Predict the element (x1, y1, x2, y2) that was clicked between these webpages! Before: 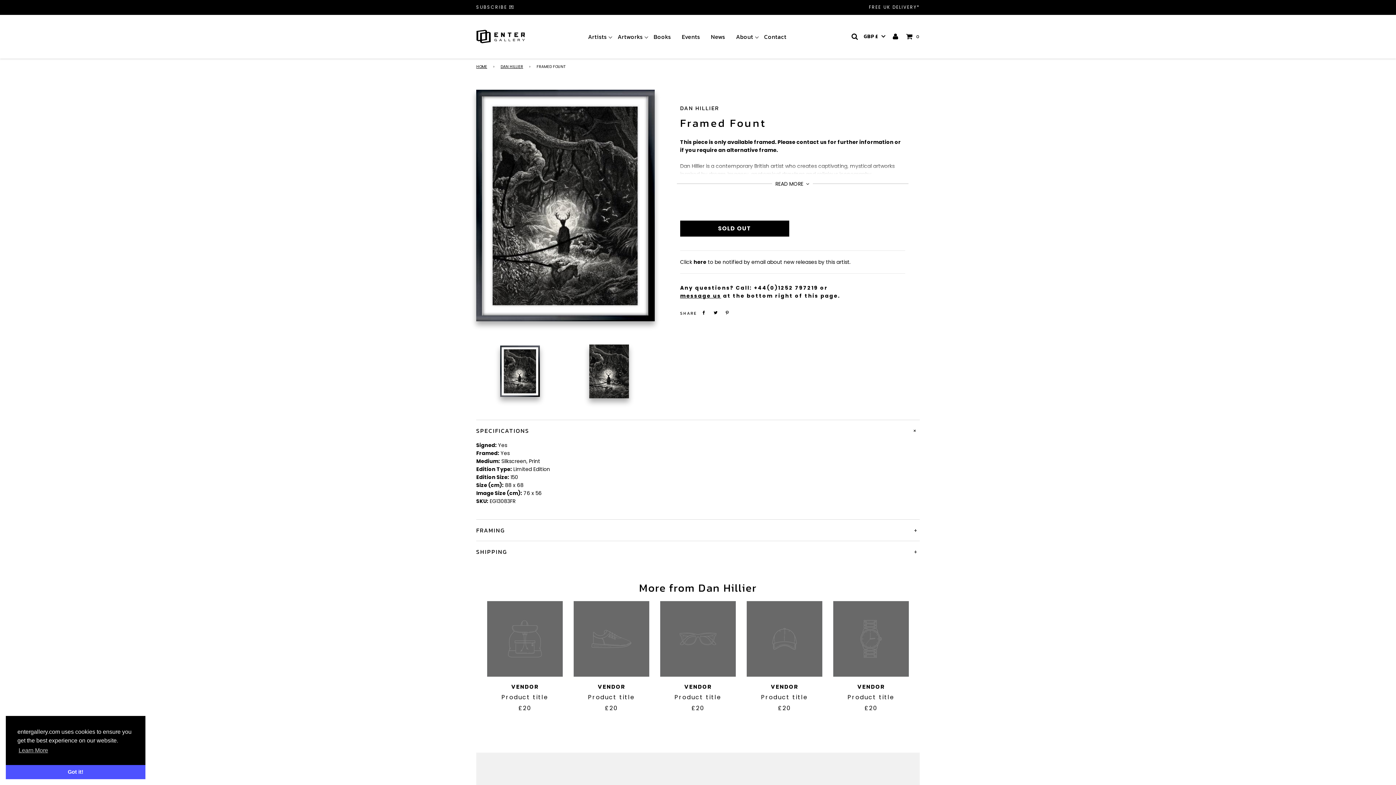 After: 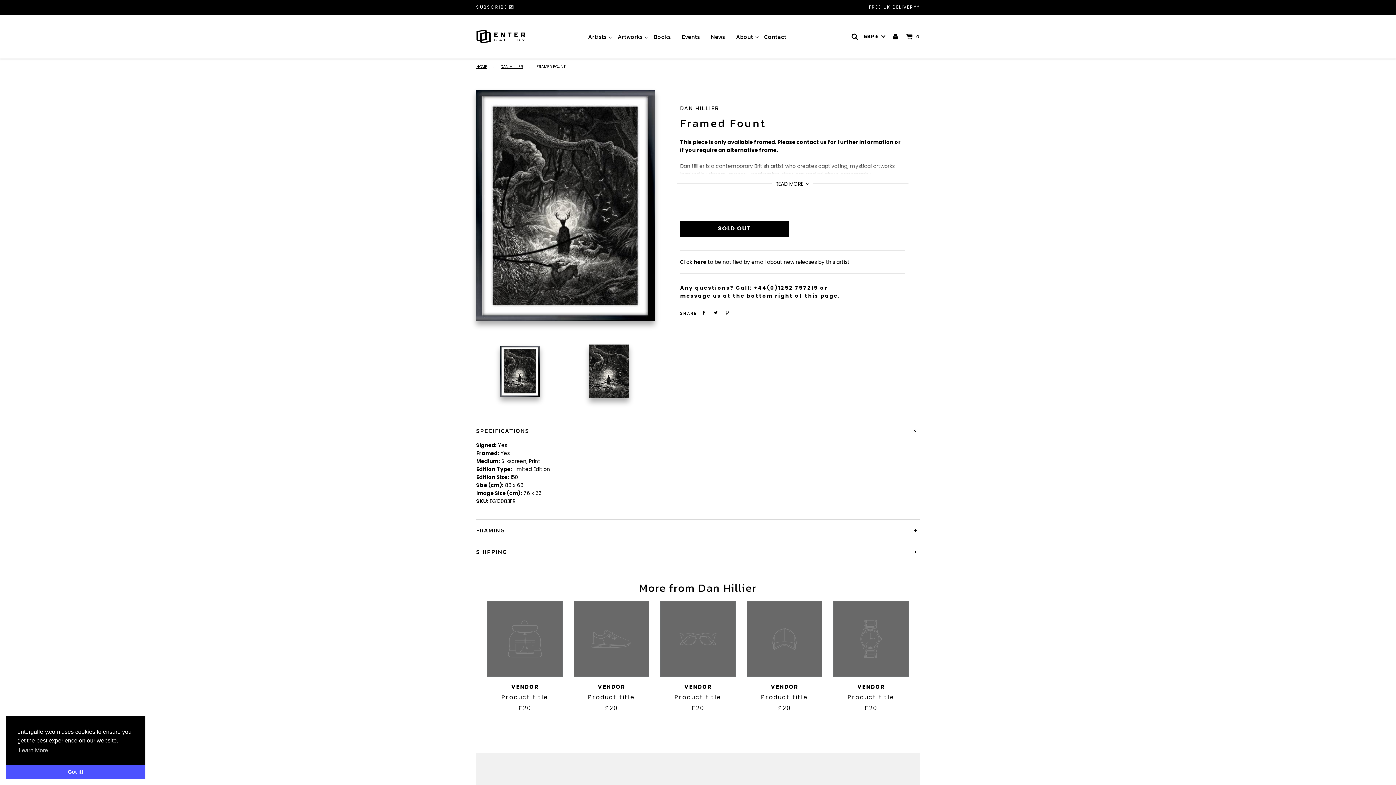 Action: label: +44(0)1252 797219 bbox: (754, 284, 818, 291)